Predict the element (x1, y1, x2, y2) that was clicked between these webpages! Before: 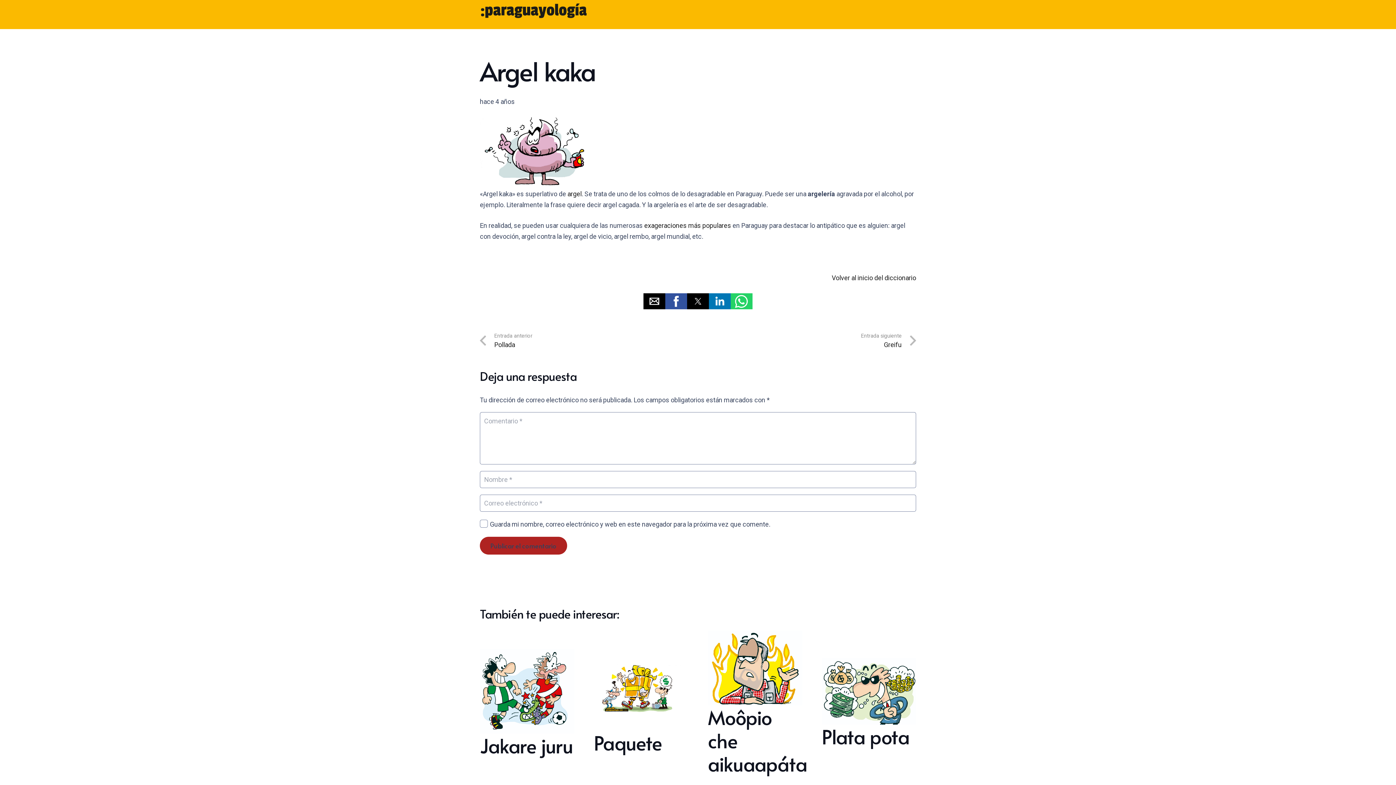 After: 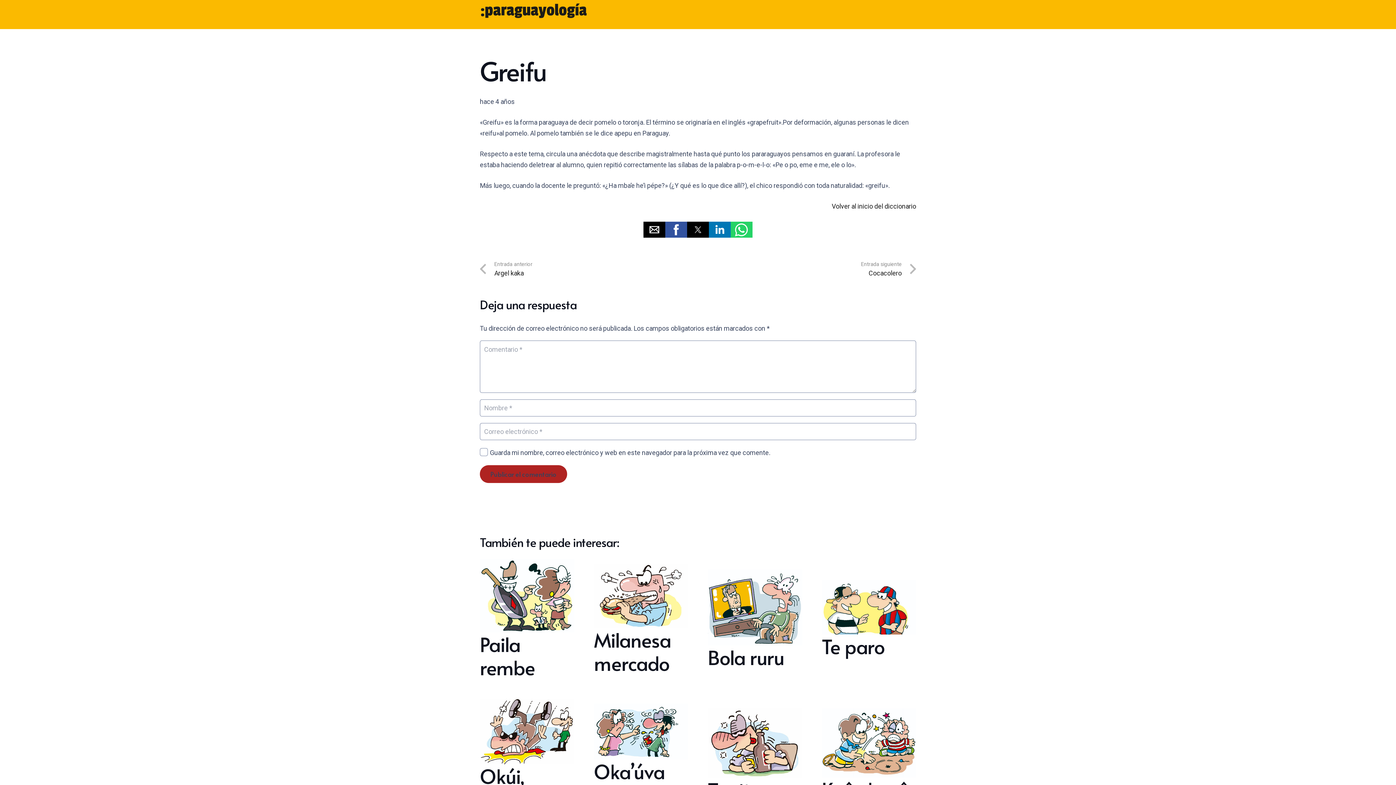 Action: bbox: (698, 332, 916, 349) label: Entrada siguiente
Greifu